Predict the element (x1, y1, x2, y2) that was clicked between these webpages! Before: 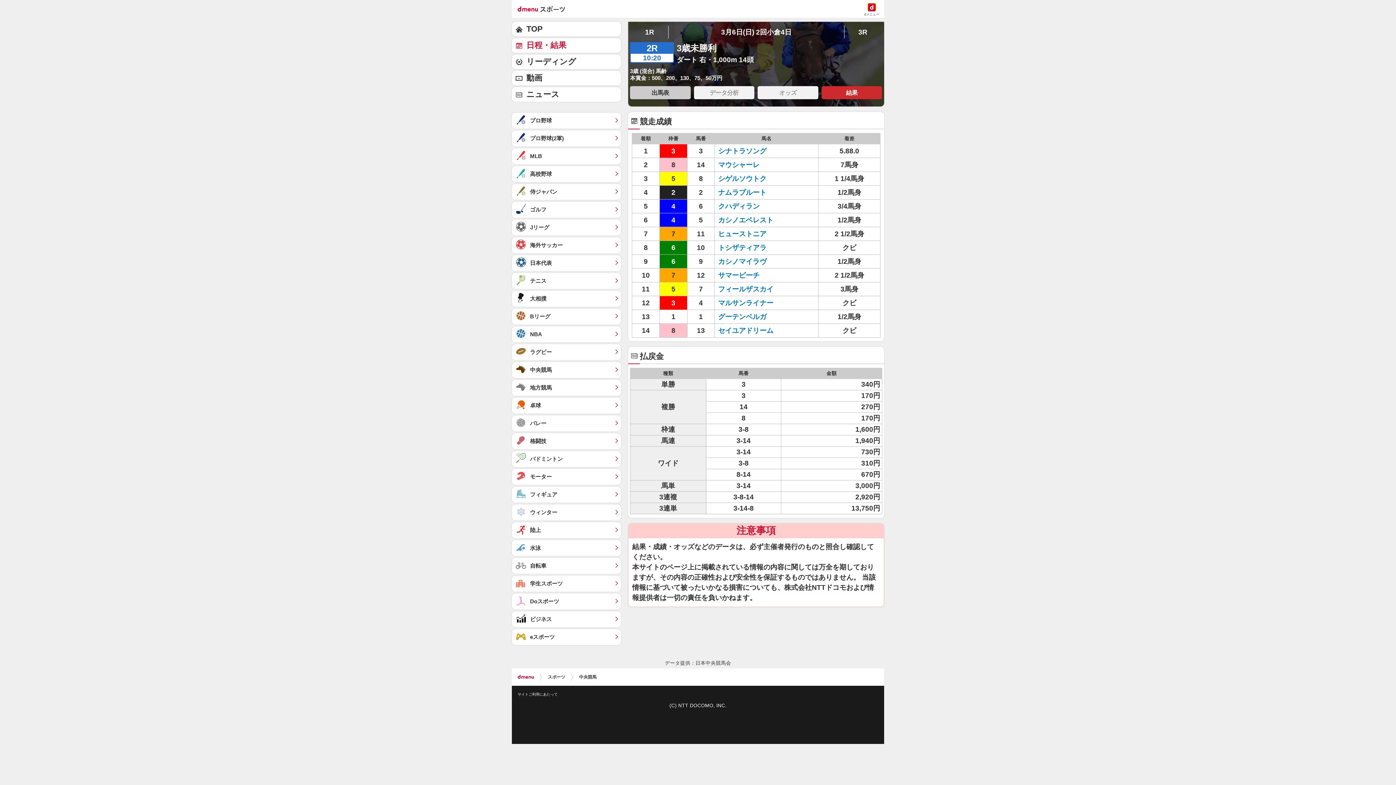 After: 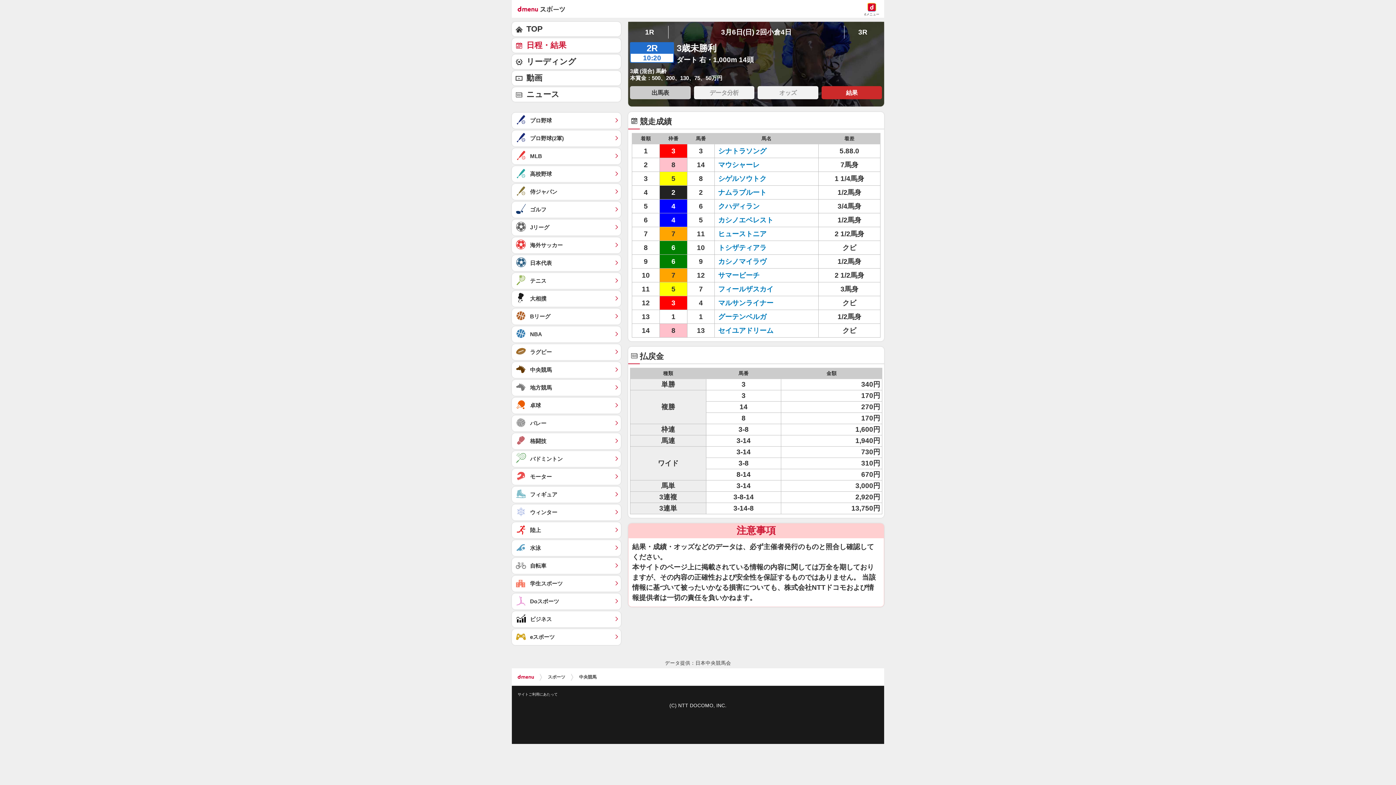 Action: bbox: (821, 86, 882, 99) label: 結果